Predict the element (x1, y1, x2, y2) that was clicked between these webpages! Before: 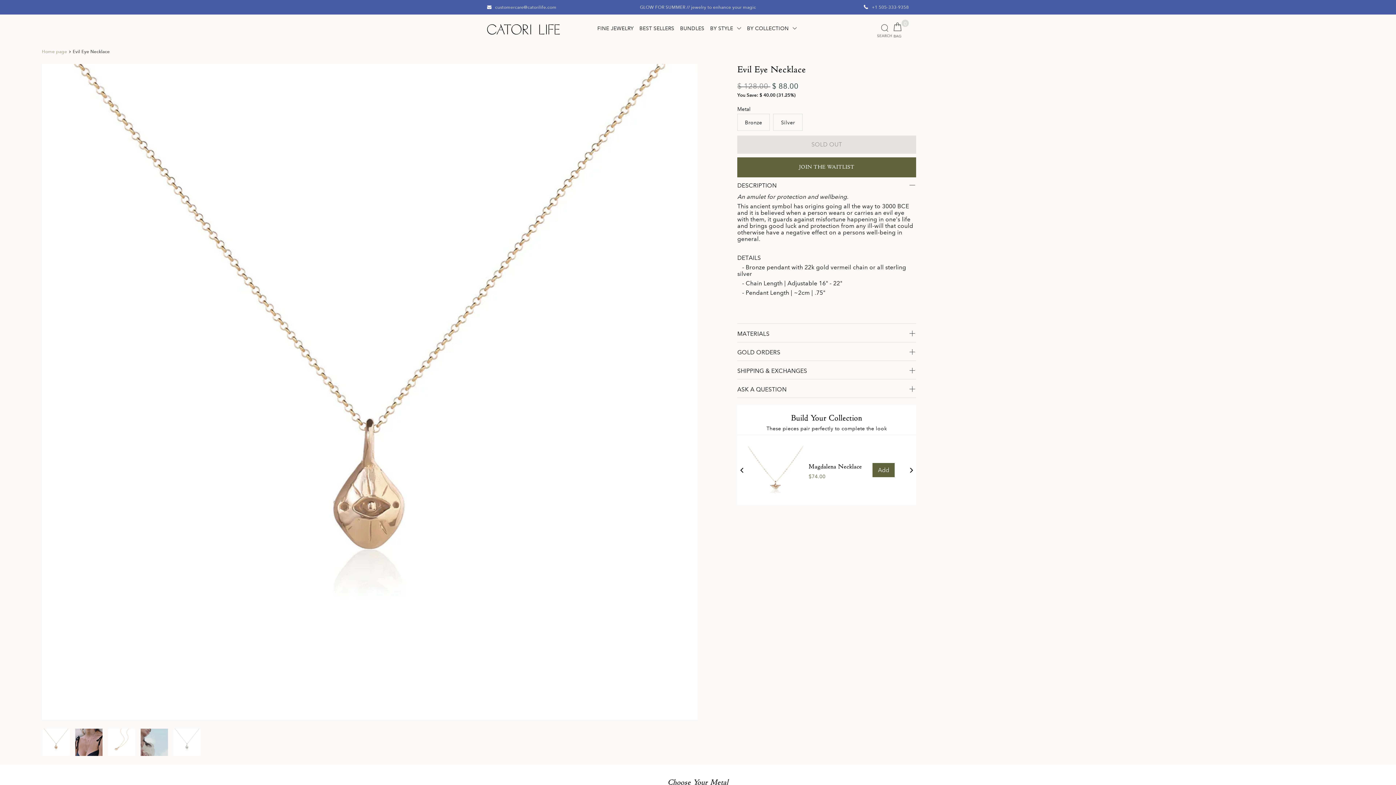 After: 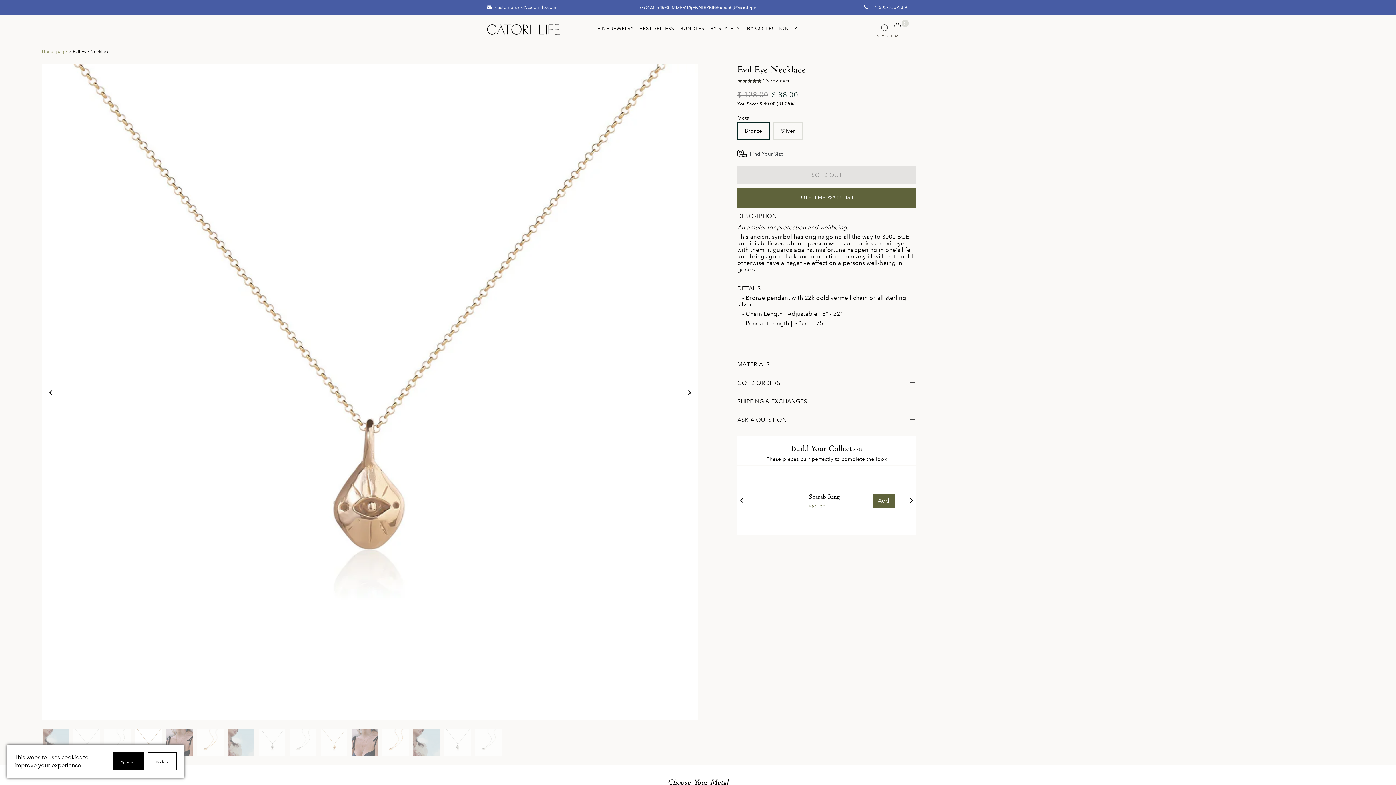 Action: bbox: (737, 465, 747, 475) label: Previous